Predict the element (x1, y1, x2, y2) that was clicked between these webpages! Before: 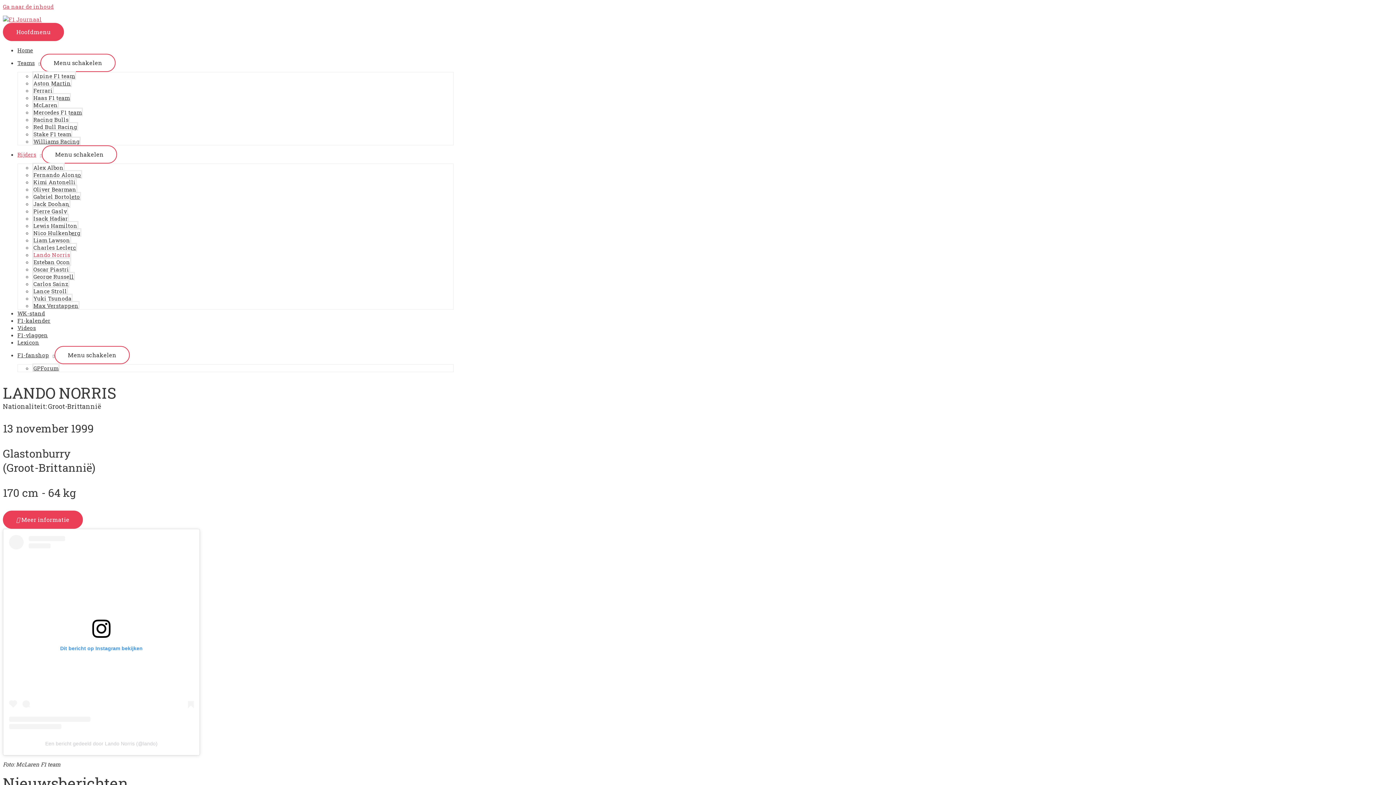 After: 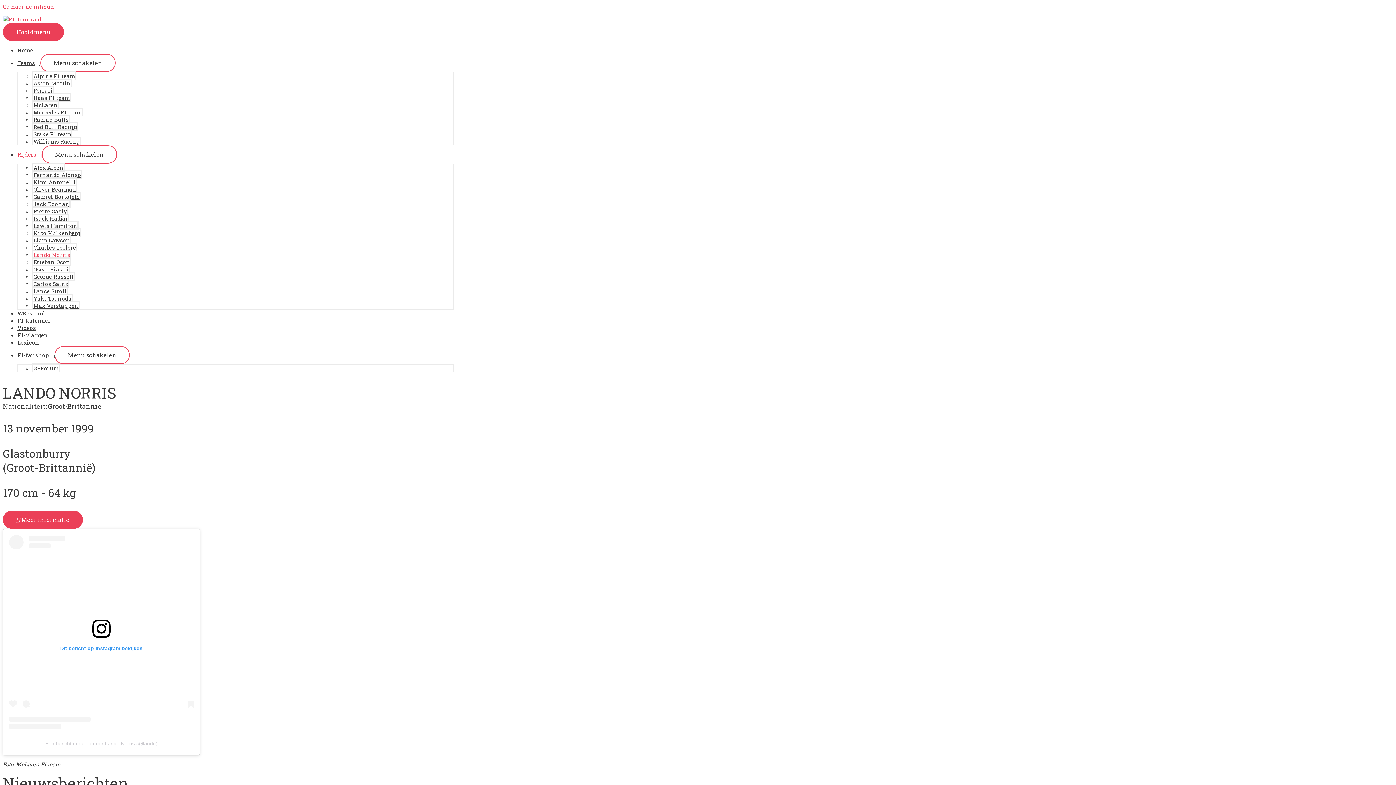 Action: label: Lando Norris bbox: (32, 250, 71, 258)